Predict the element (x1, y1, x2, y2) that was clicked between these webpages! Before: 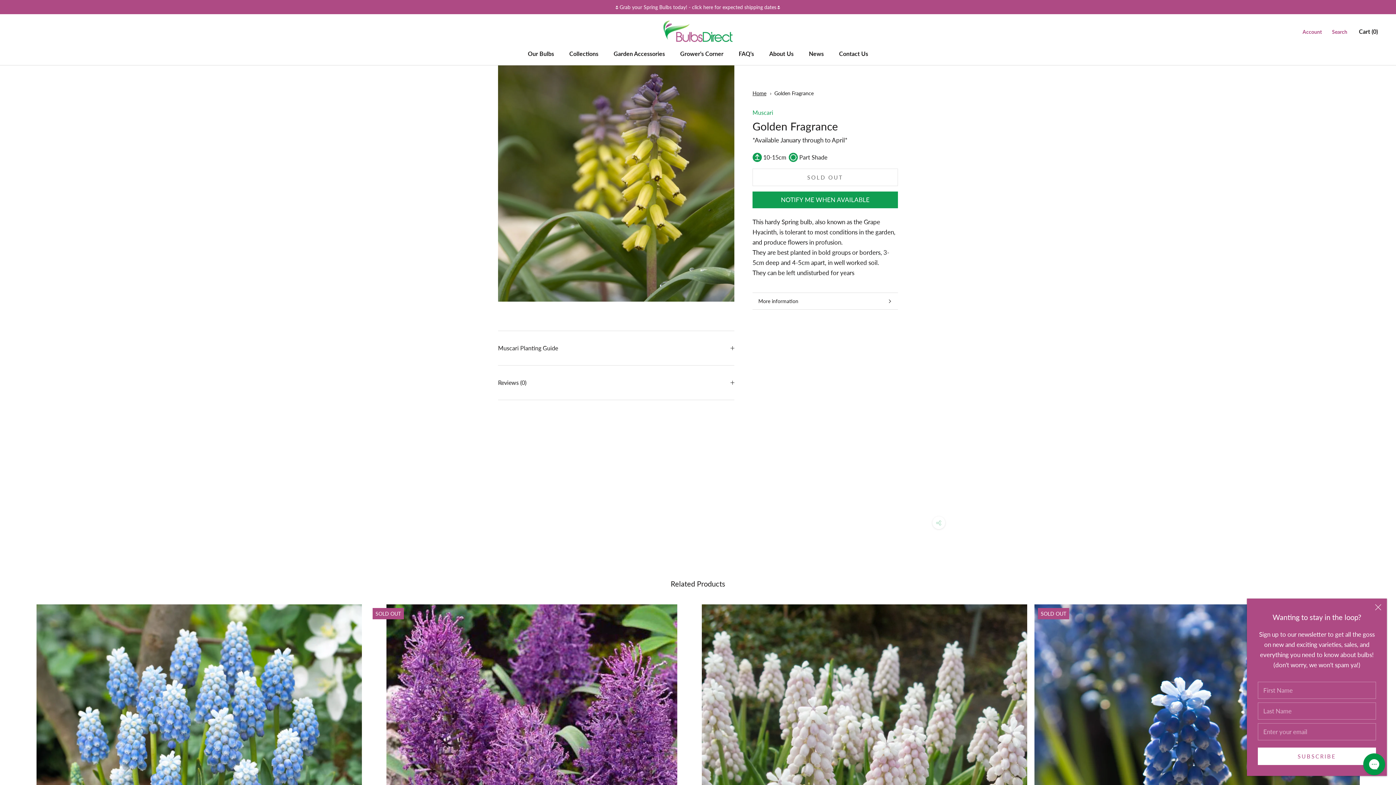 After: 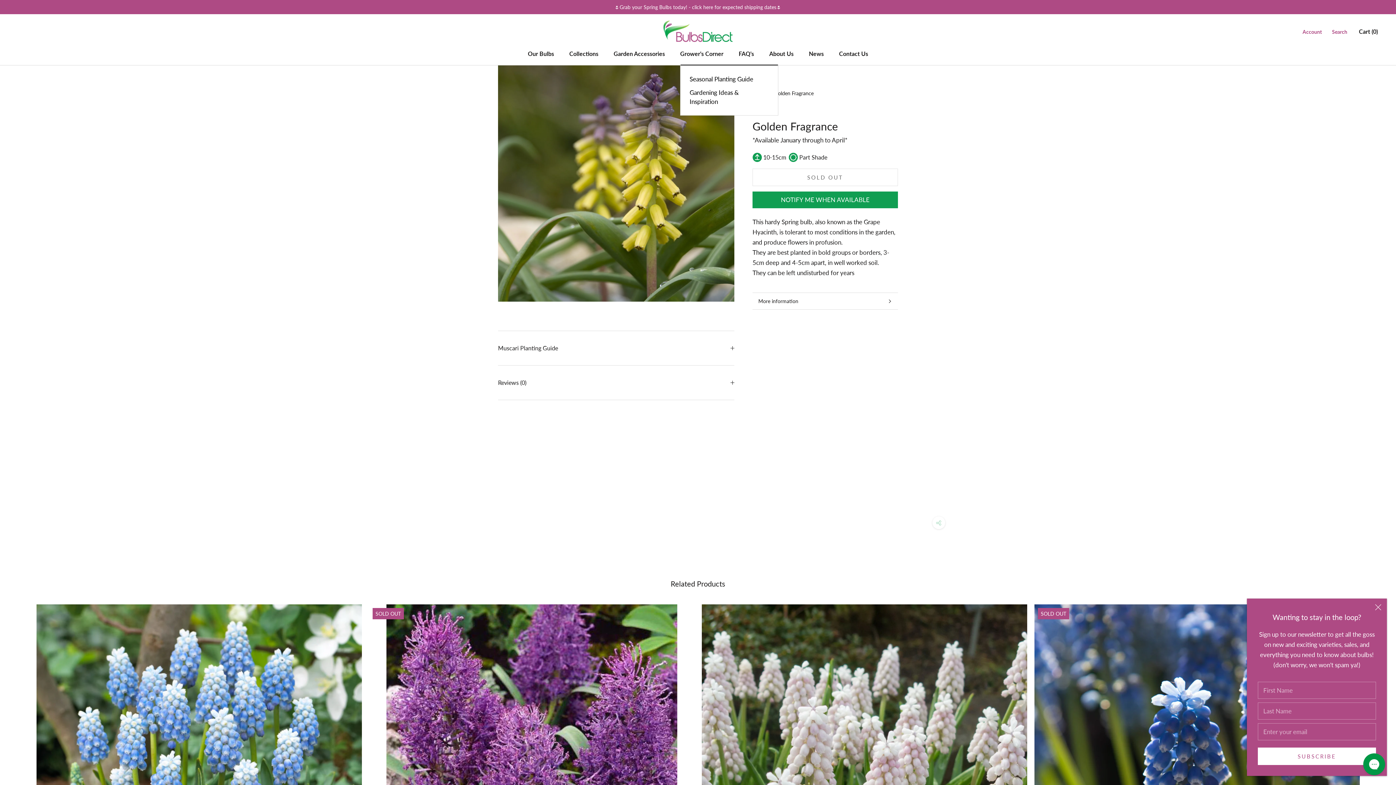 Action: label: Grower's Corner bbox: (680, 50, 723, 57)